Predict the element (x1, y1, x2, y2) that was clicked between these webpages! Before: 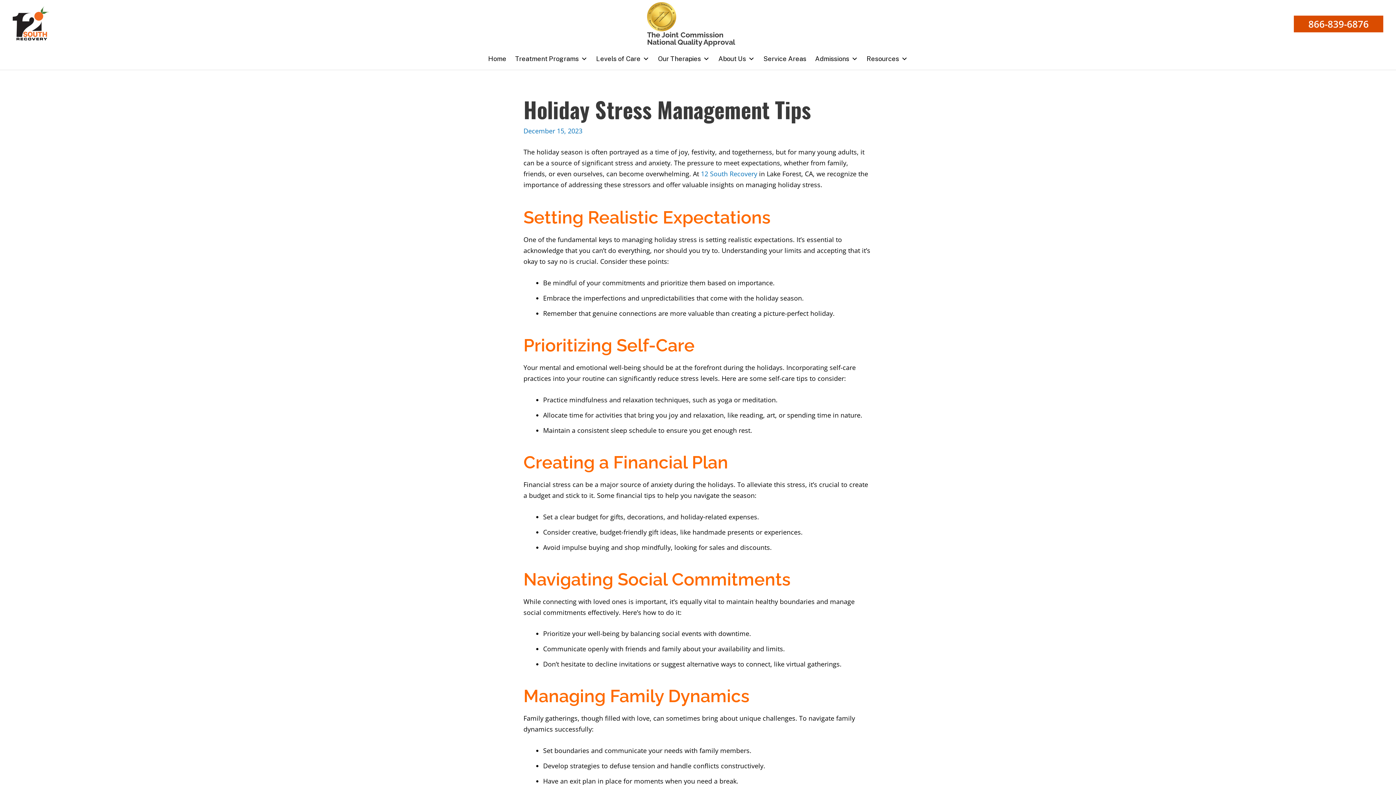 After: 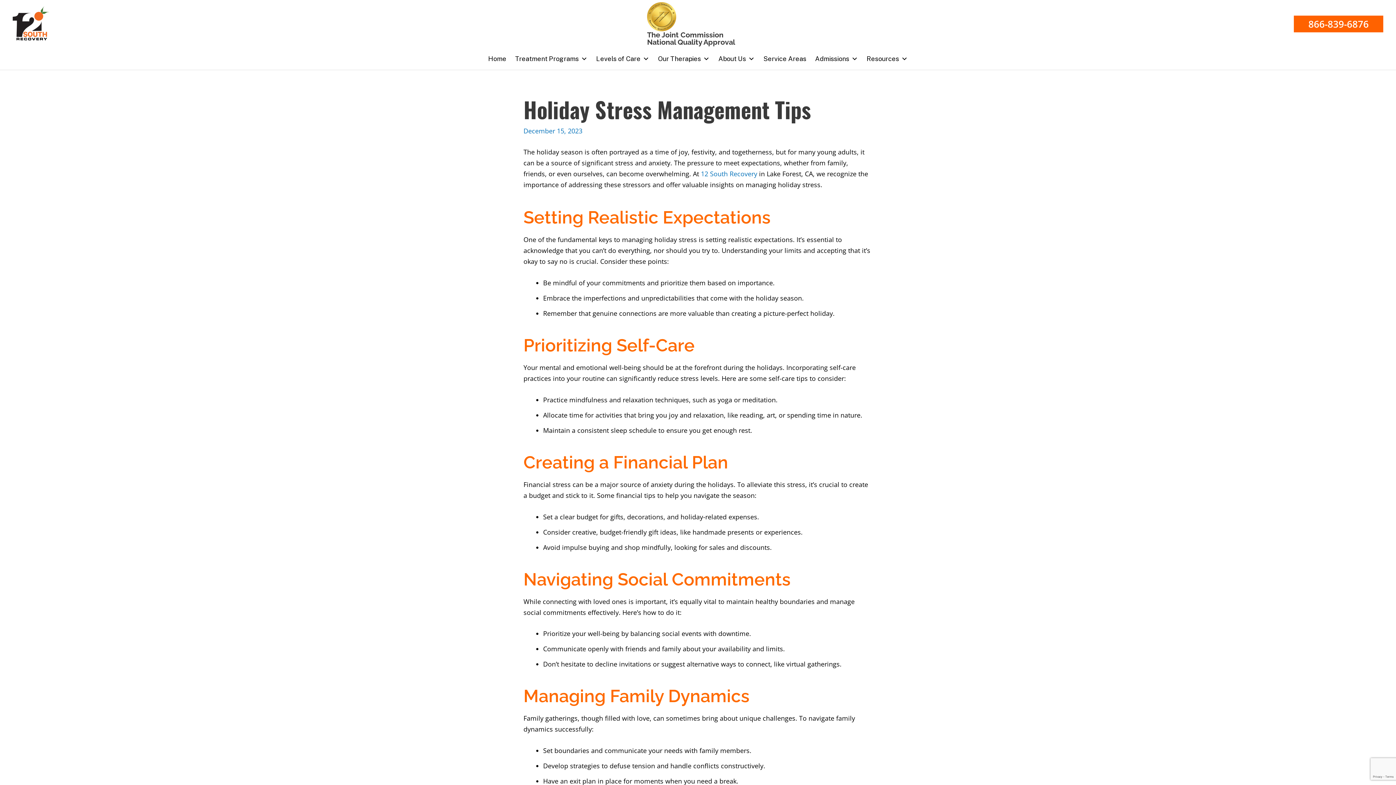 Action: label: 866-839-6876 bbox: (1294, 15, 1383, 32)